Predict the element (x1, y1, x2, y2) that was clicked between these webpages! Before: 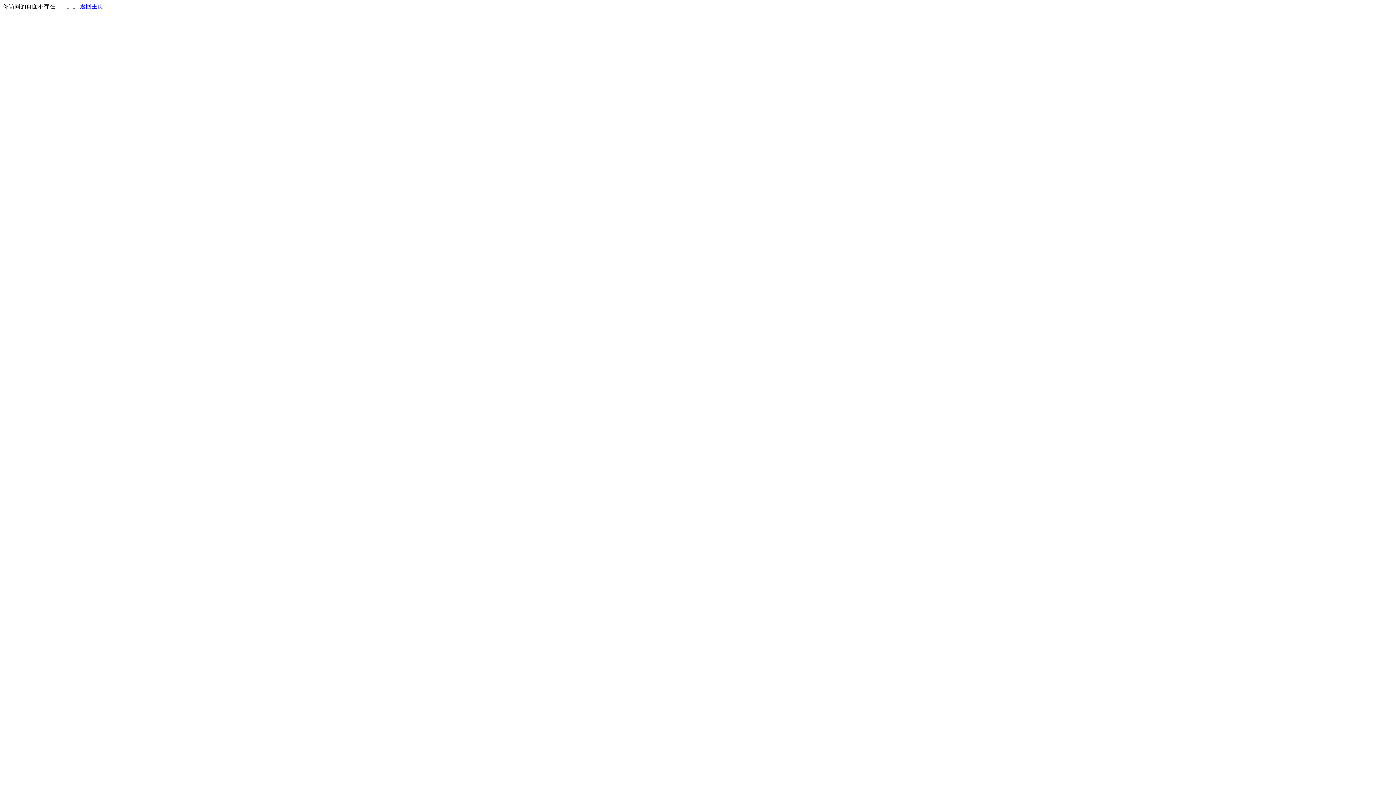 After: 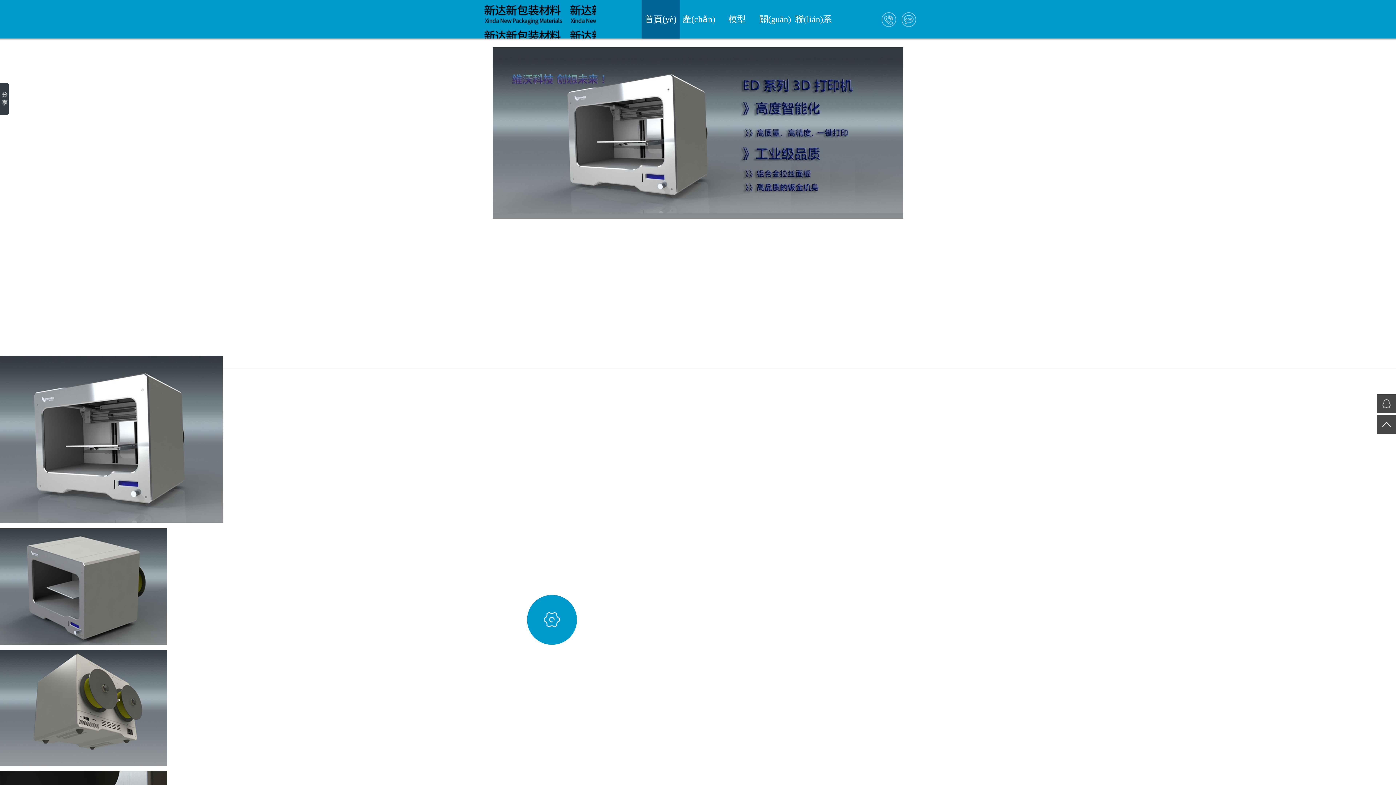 Action: bbox: (80, 3, 103, 9) label: 返回主页